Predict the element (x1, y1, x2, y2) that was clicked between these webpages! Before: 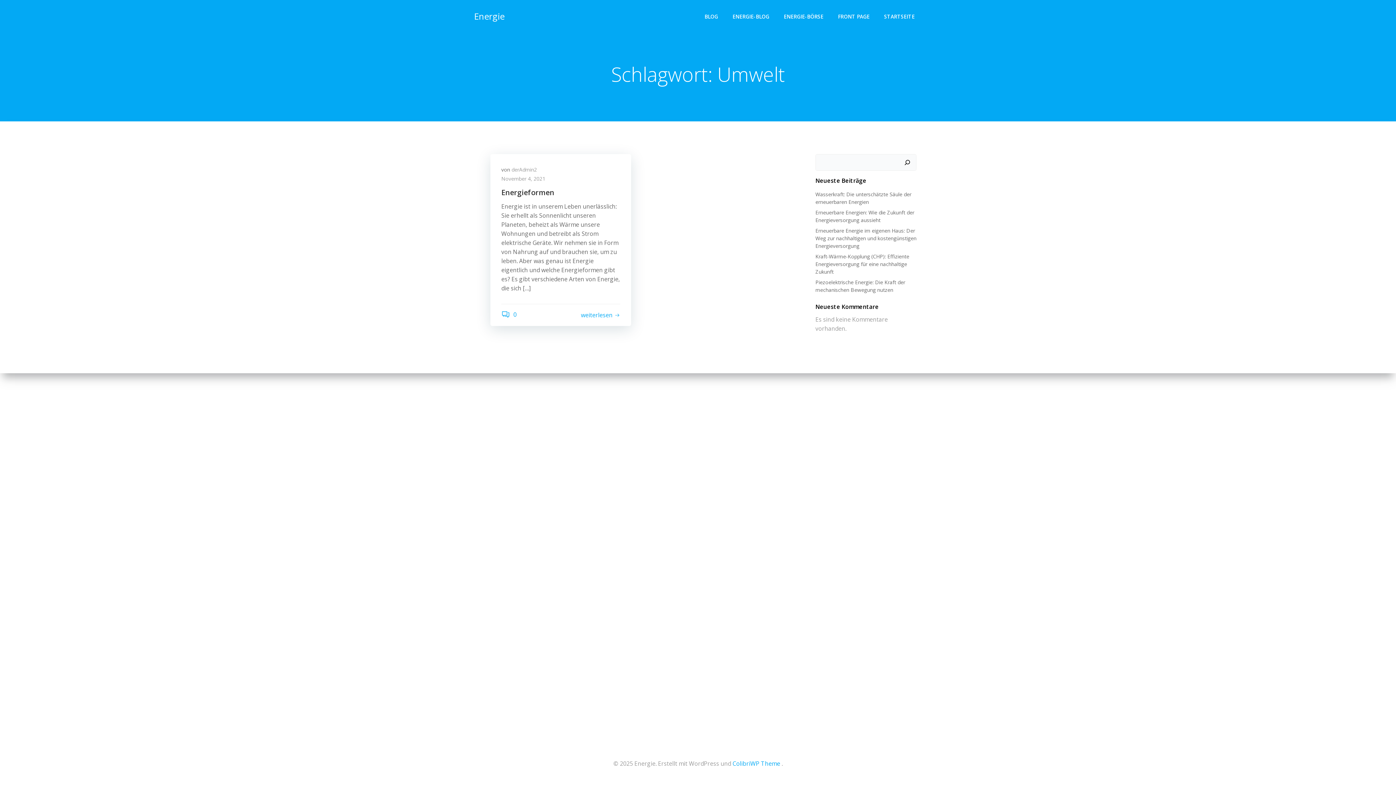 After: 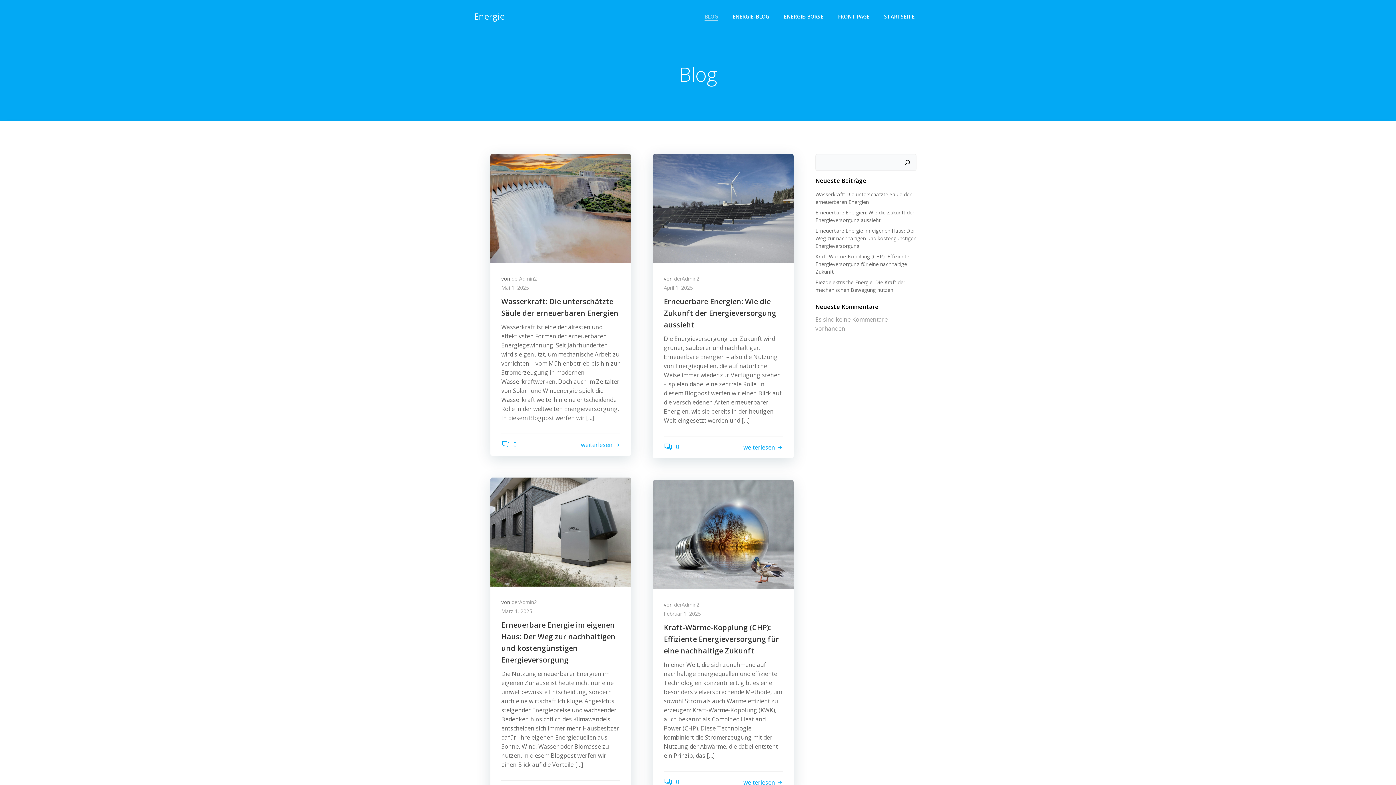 Action: bbox: (704, 12, 718, 20) label: BLOG